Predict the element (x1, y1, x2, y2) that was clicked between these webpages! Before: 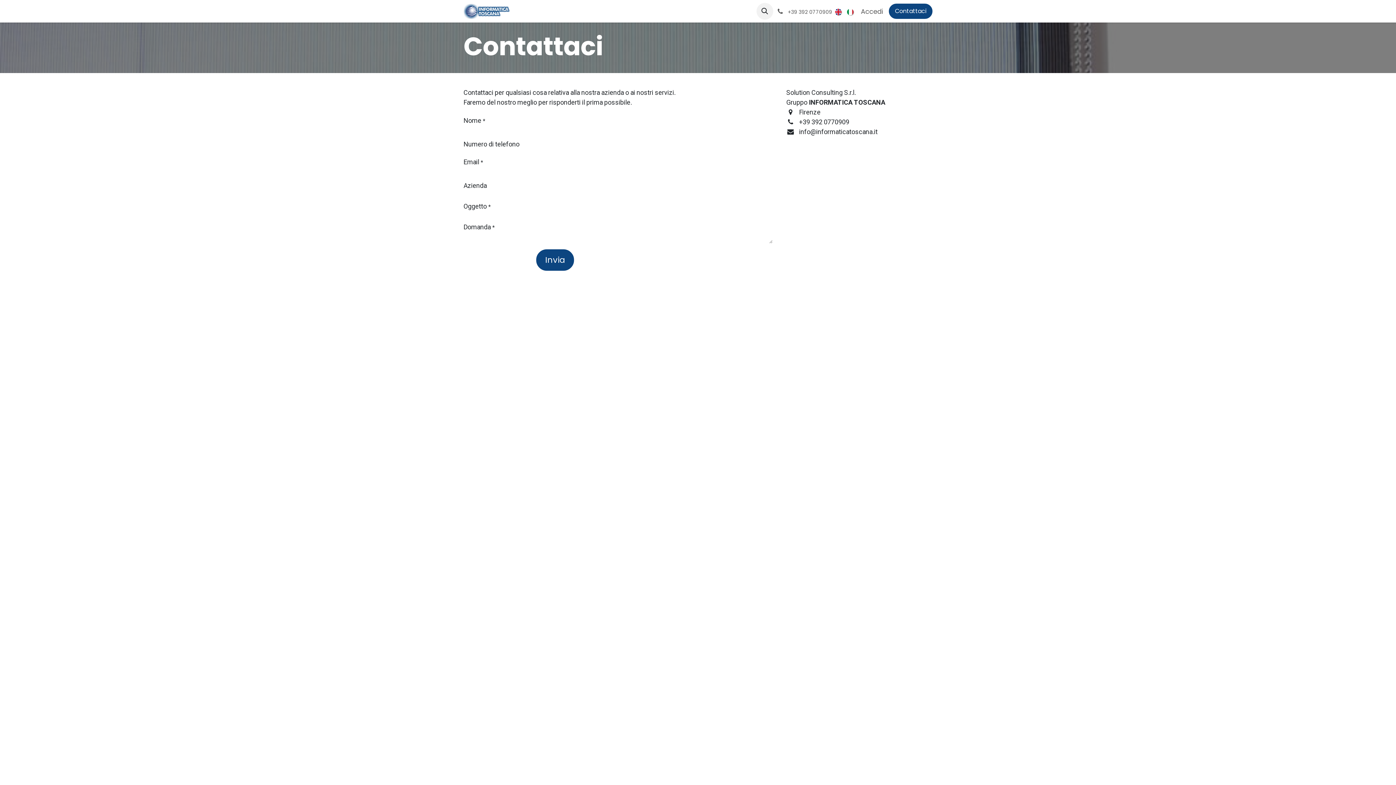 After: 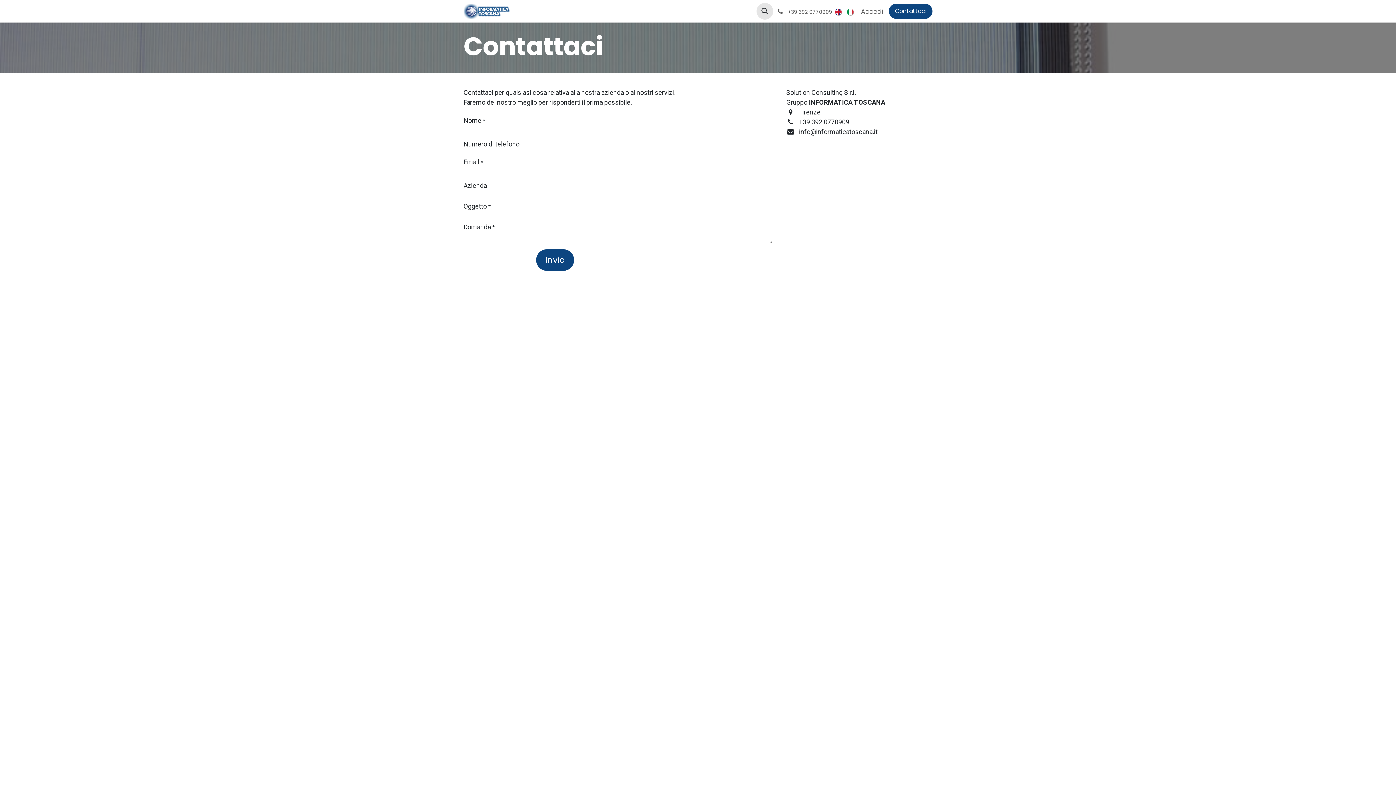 Action: bbox: (756, 2, 773, 19)